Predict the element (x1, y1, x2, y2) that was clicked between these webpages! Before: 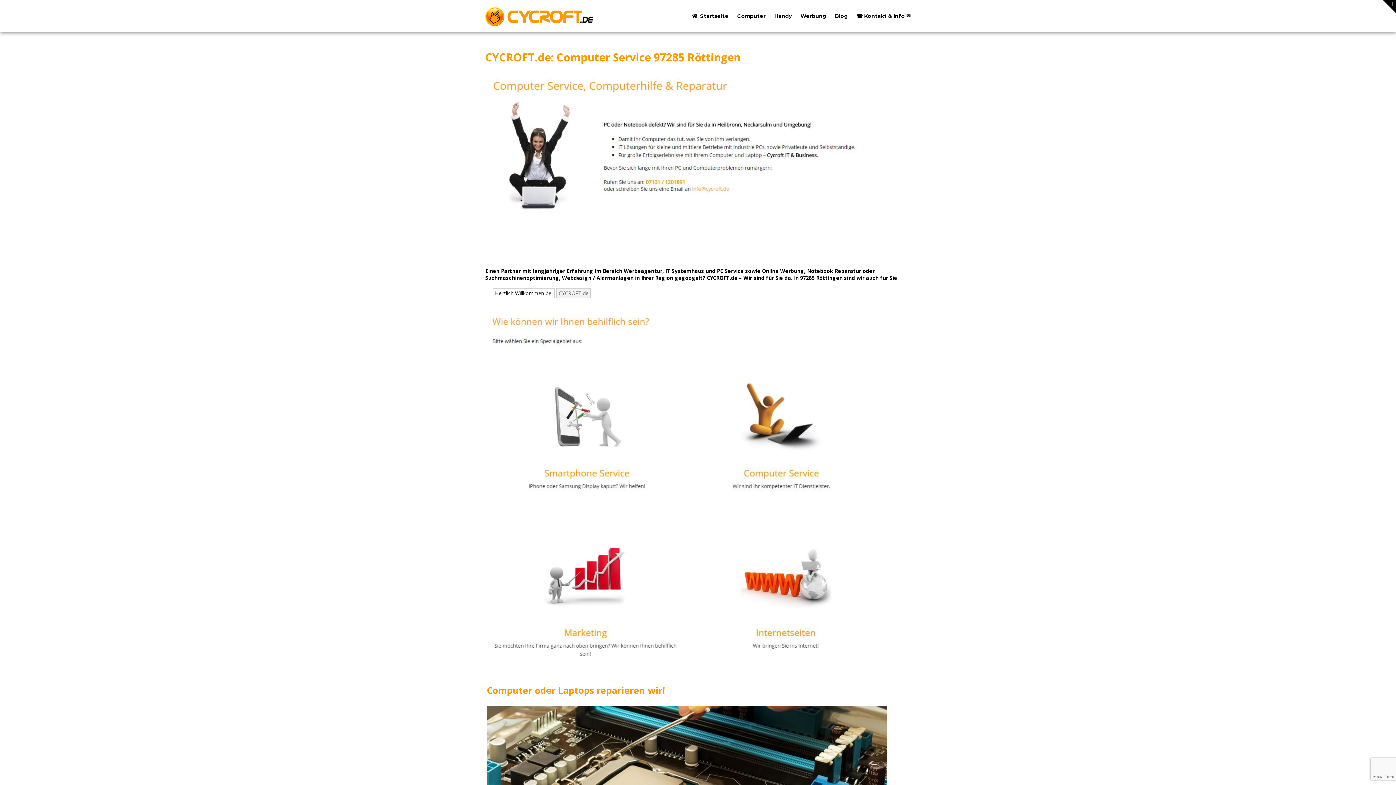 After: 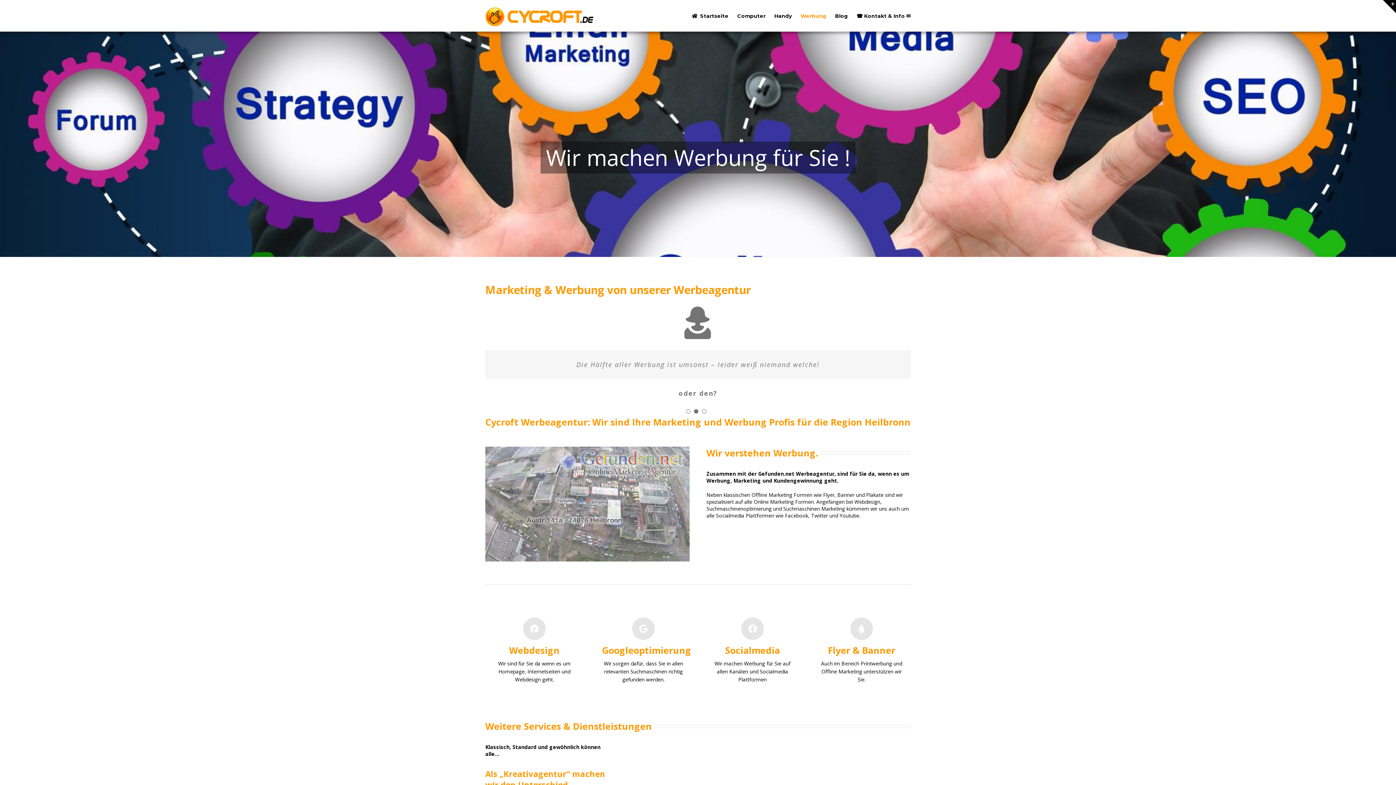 Action: label: Werbung bbox: (800, 0, 826, 31)